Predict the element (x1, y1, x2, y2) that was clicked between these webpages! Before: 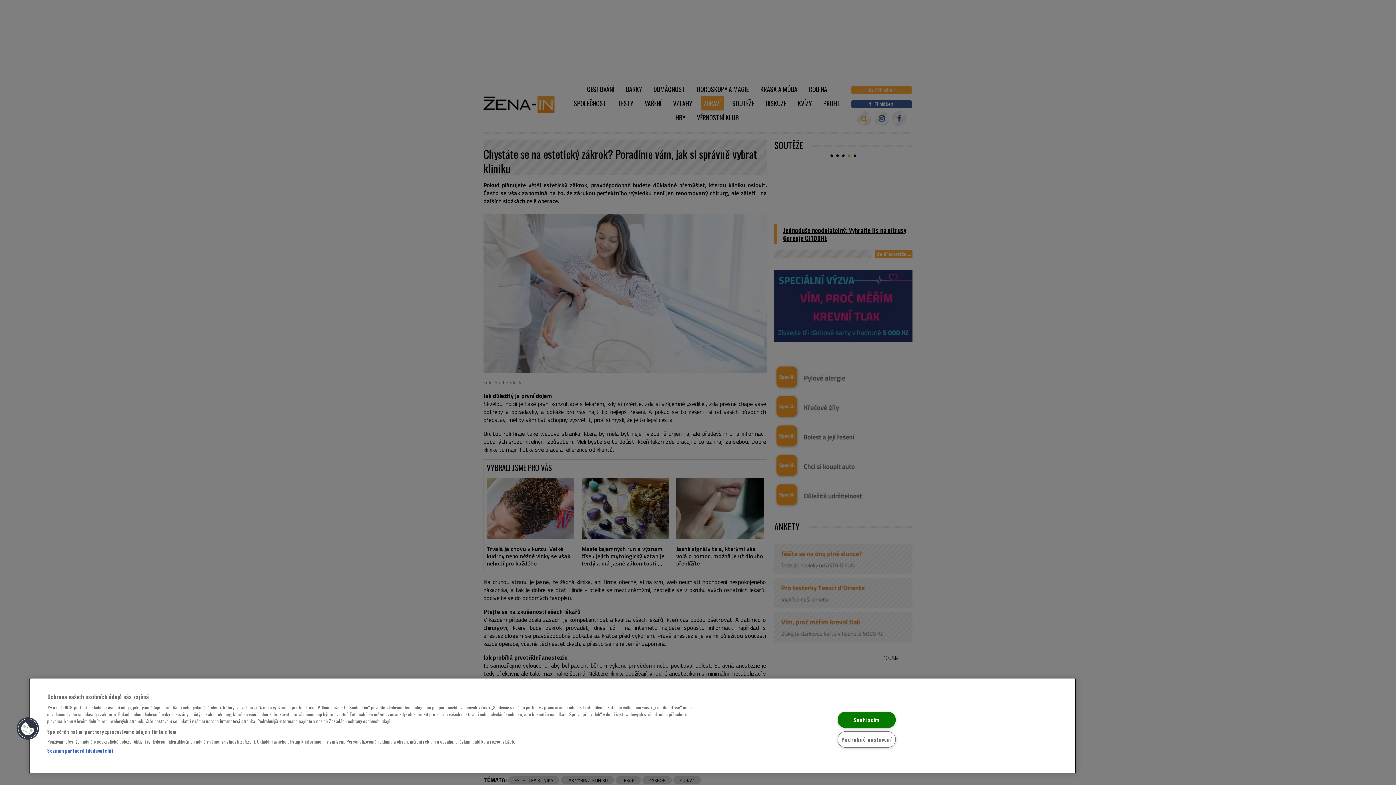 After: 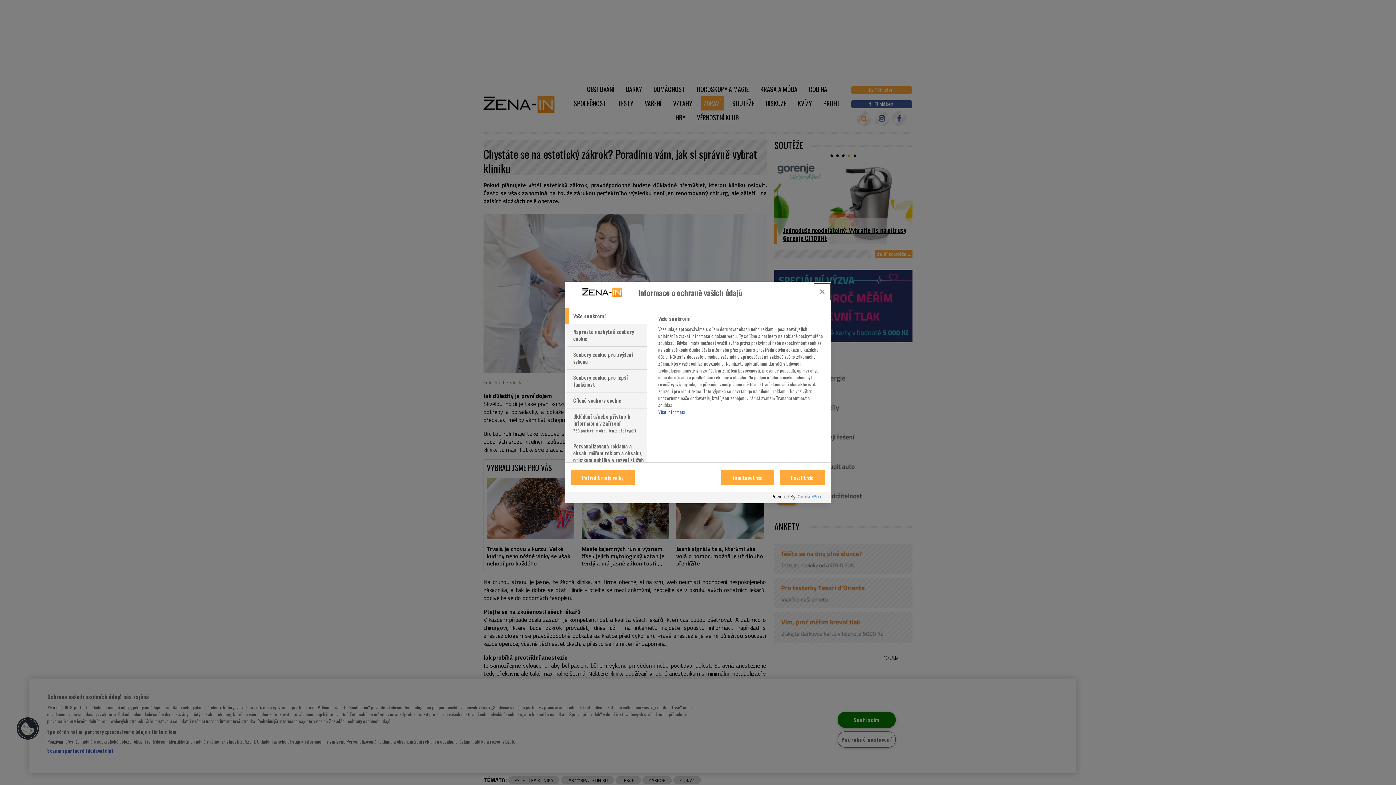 Action: label: Cookies bbox: (16, 717, 39, 740)